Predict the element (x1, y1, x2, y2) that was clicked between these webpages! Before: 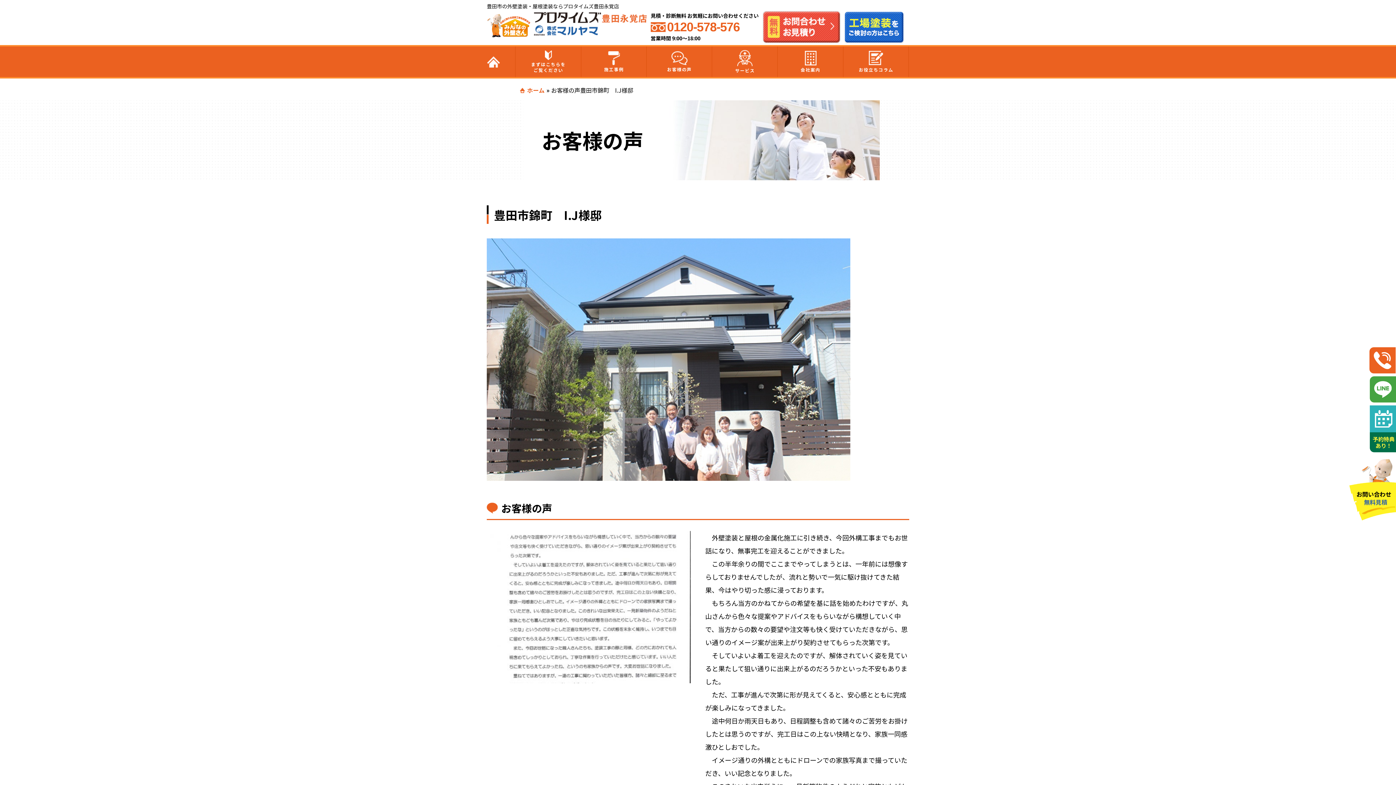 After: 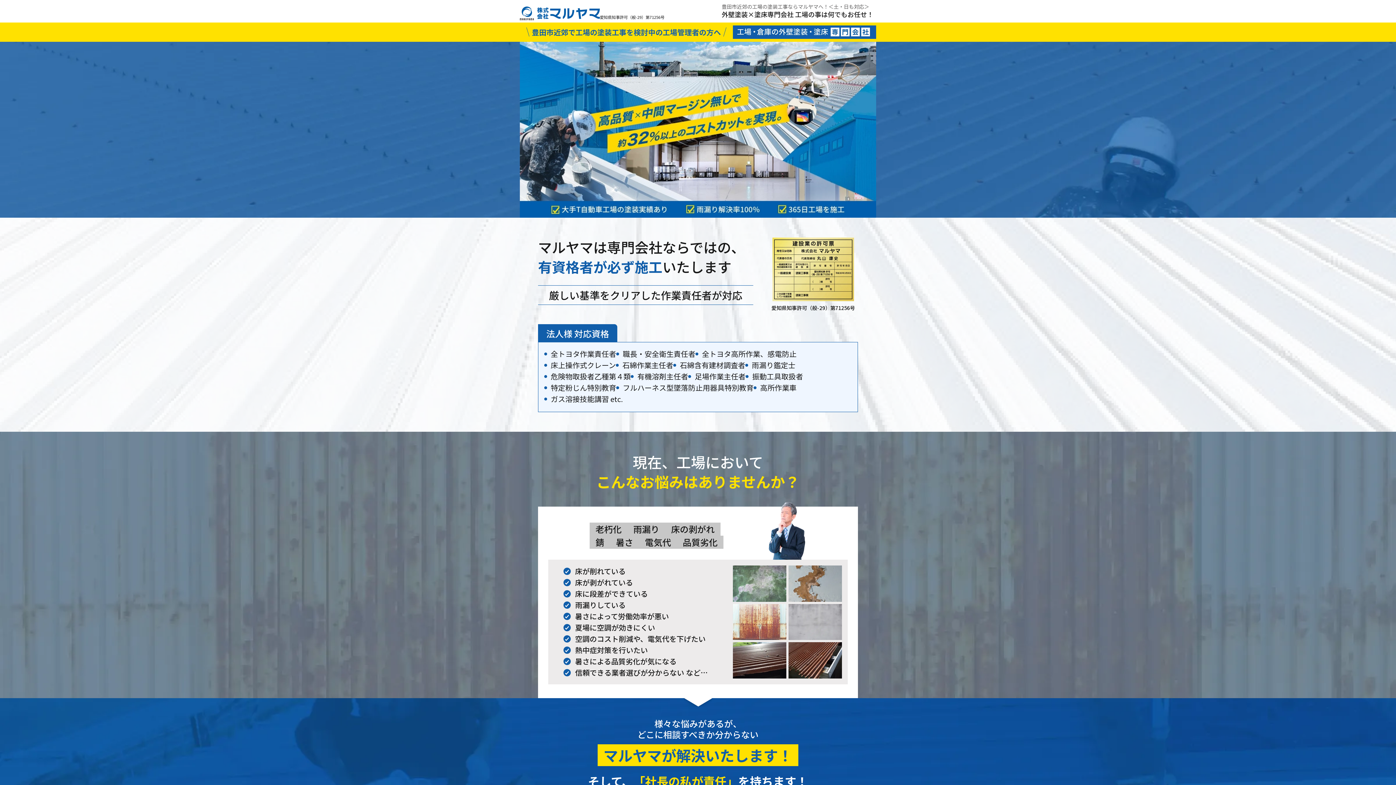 Action: bbox: (844, 10, 908, 43)